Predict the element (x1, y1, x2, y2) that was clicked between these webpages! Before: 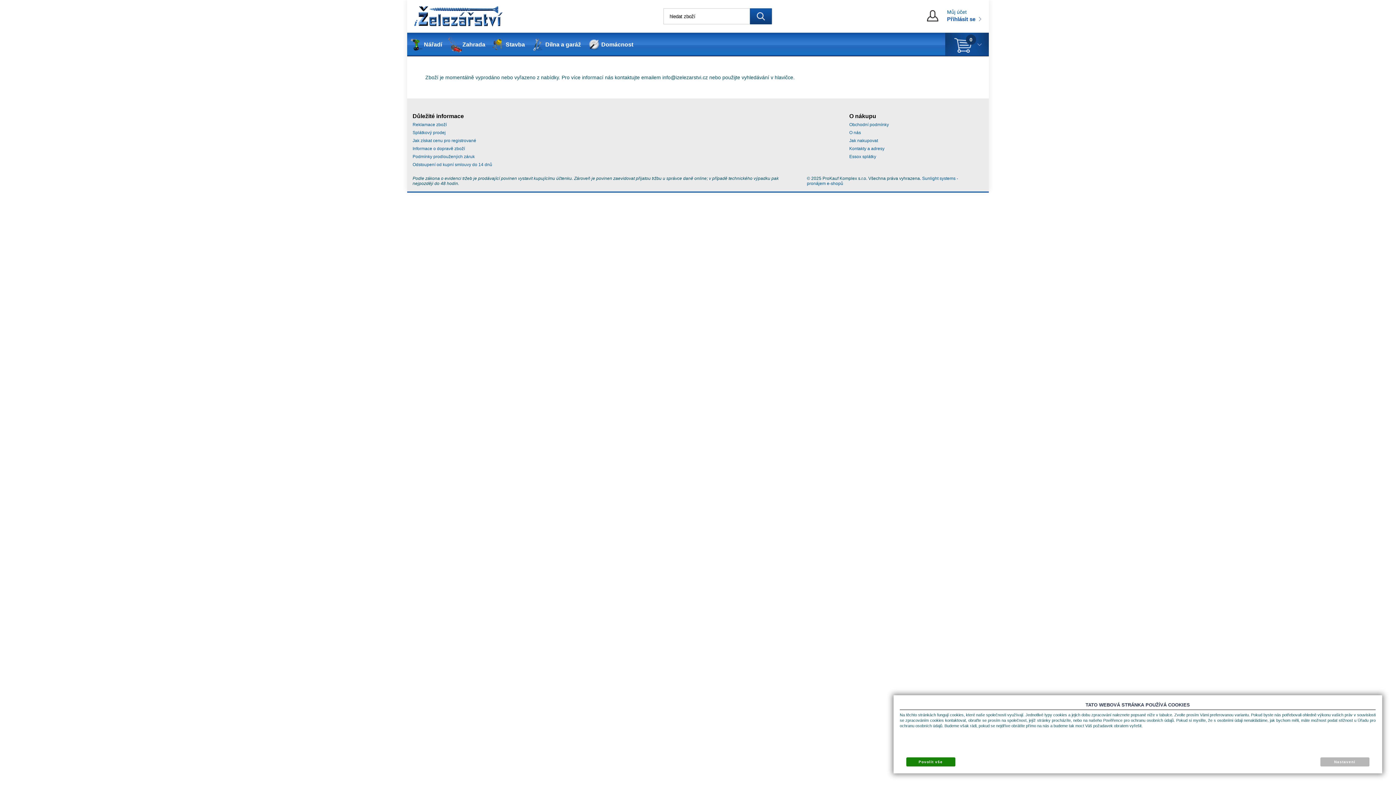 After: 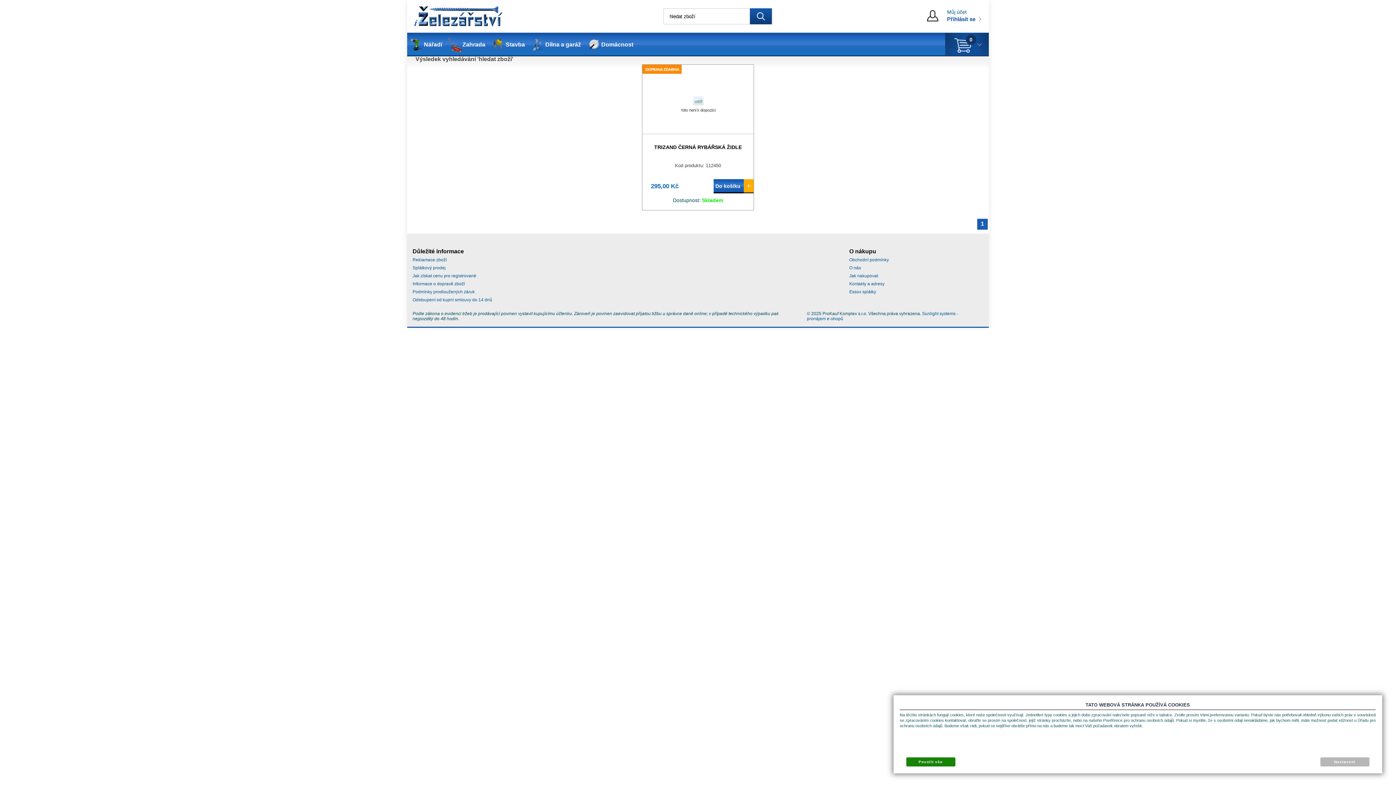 Action: bbox: (750, 8, 772, 24)